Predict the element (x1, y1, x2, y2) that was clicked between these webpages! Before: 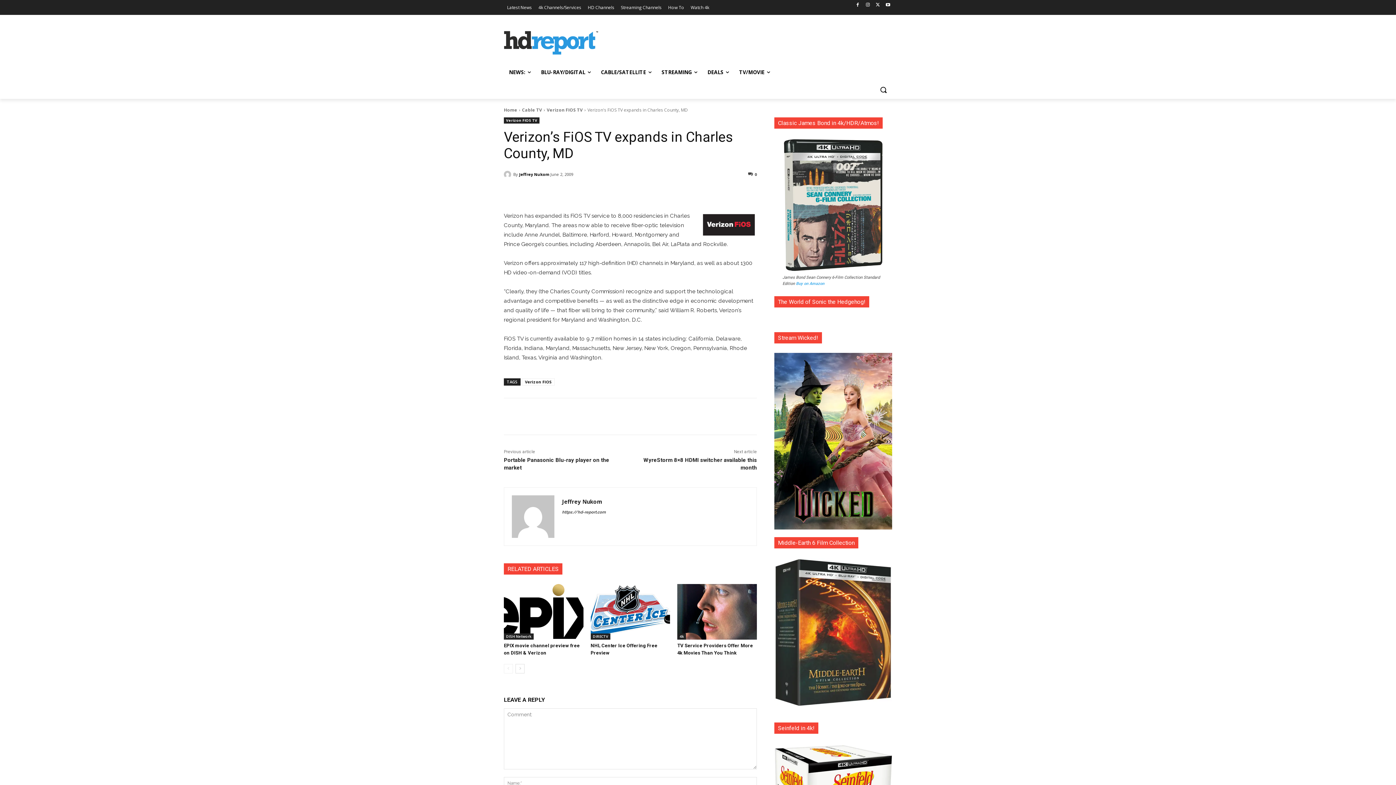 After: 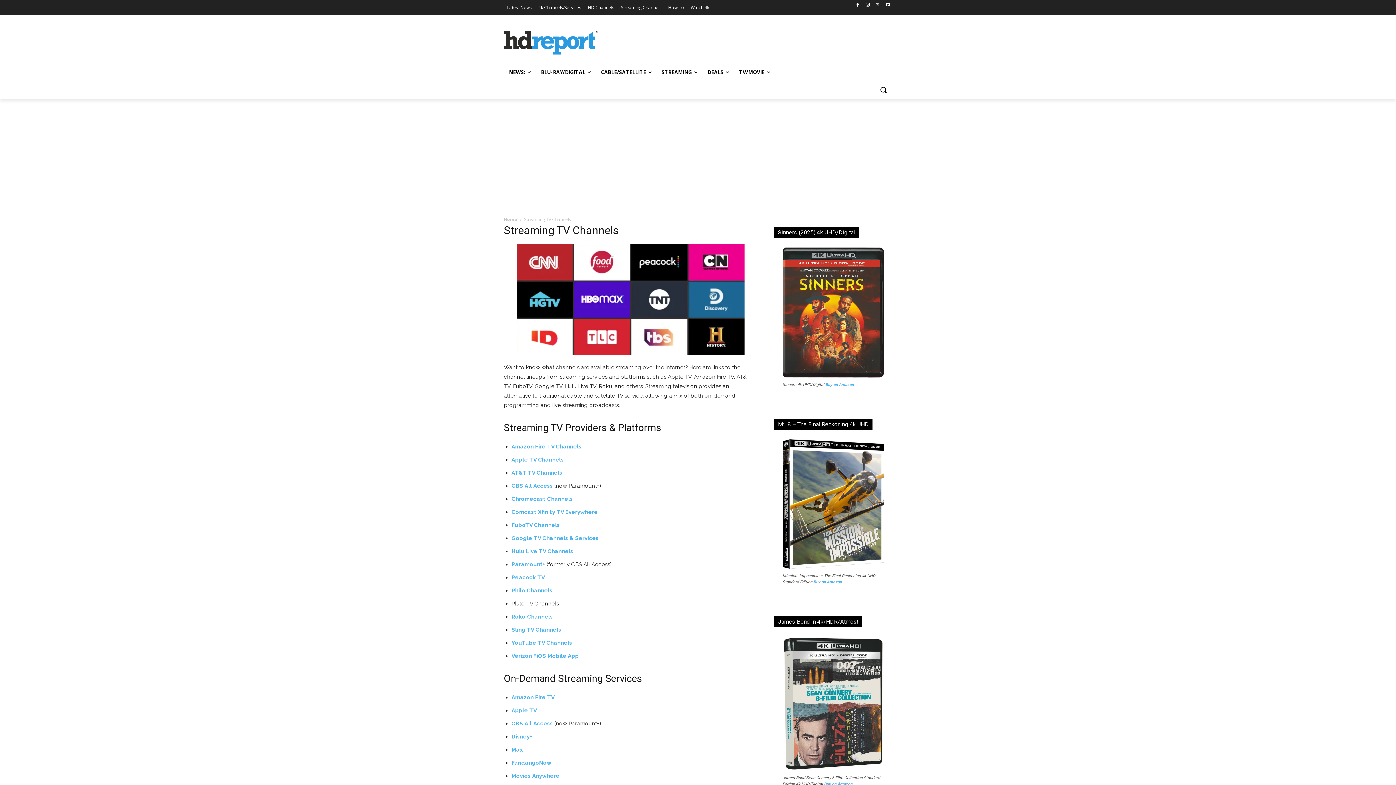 Action: label: Streaming Channels bbox: (617, 0, 665, 14)